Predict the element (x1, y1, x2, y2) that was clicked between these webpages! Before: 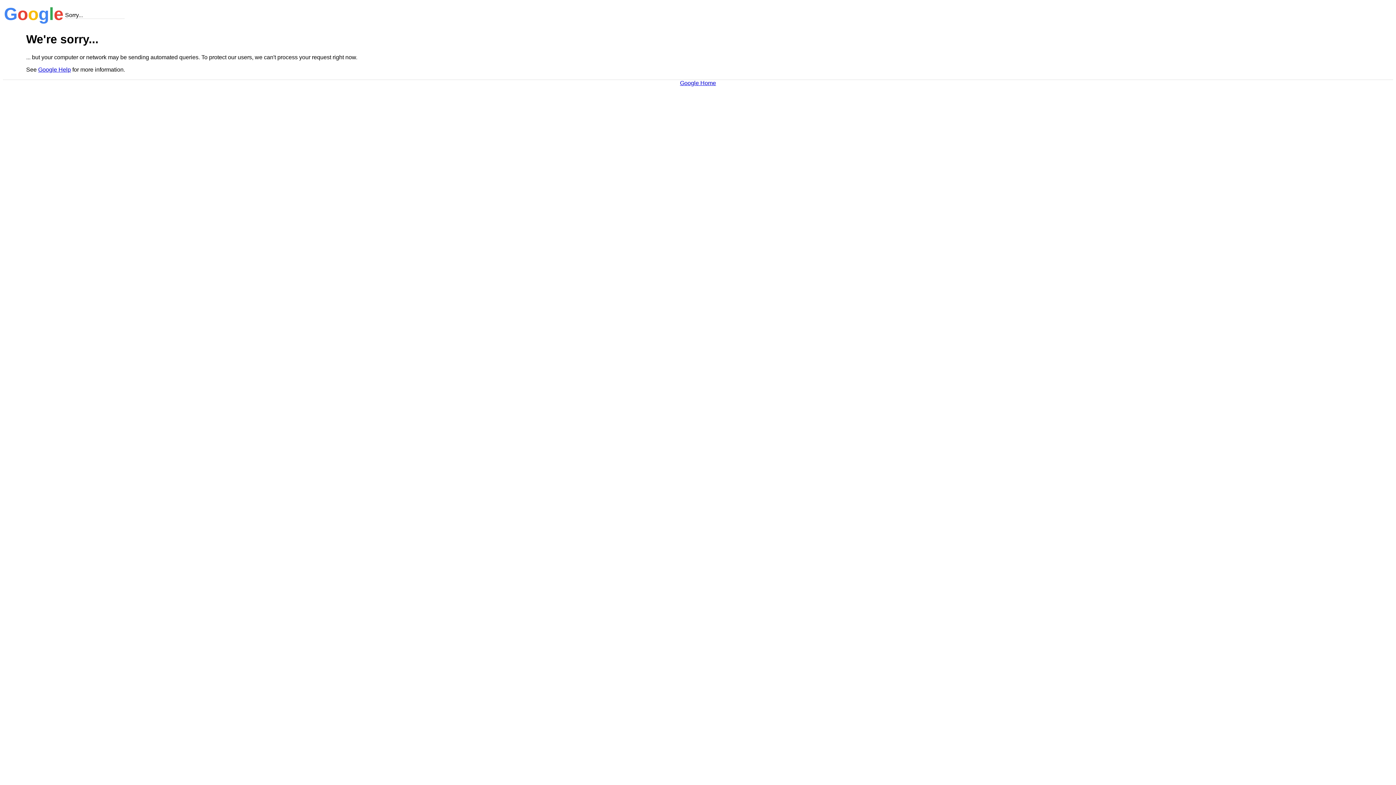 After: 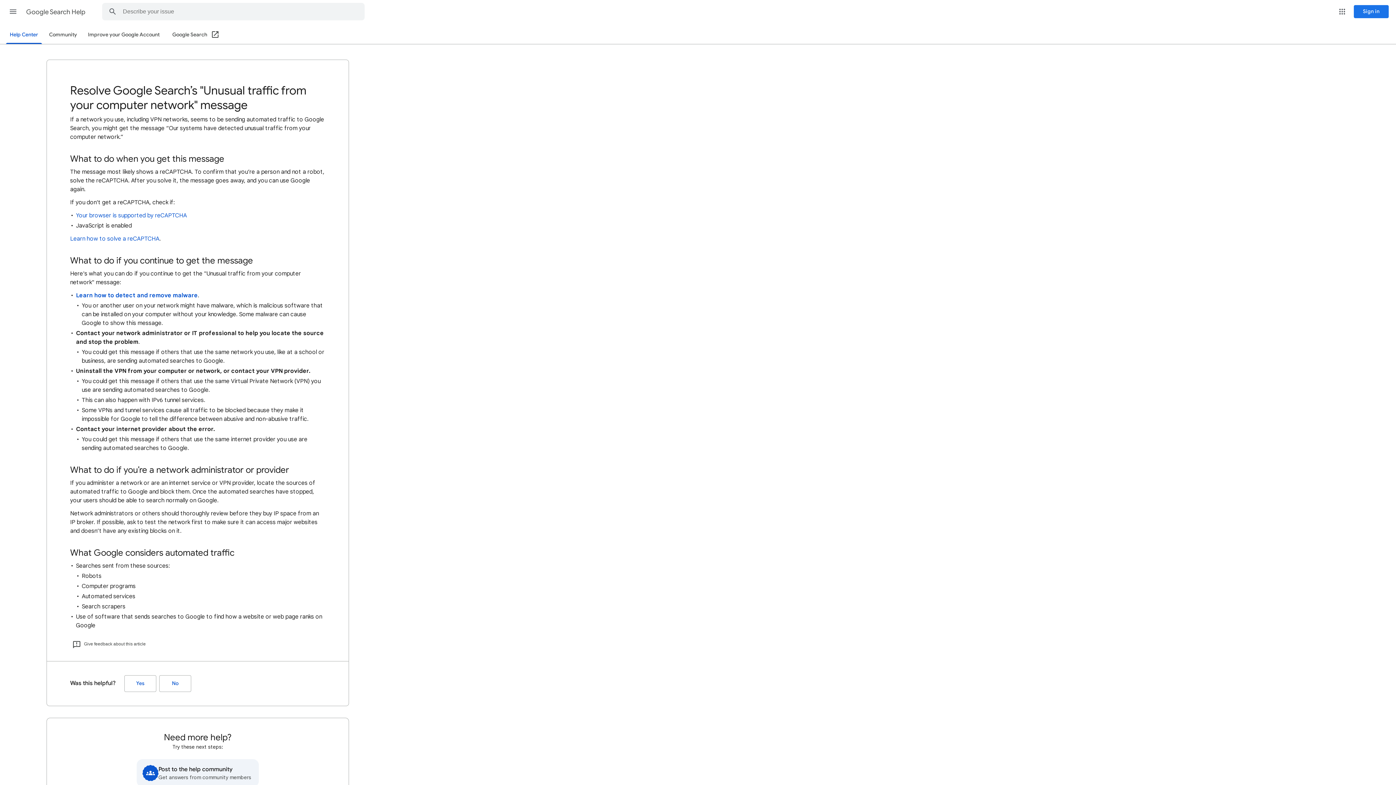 Action: label: Google Help bbox: (38, 66, 70, 72)